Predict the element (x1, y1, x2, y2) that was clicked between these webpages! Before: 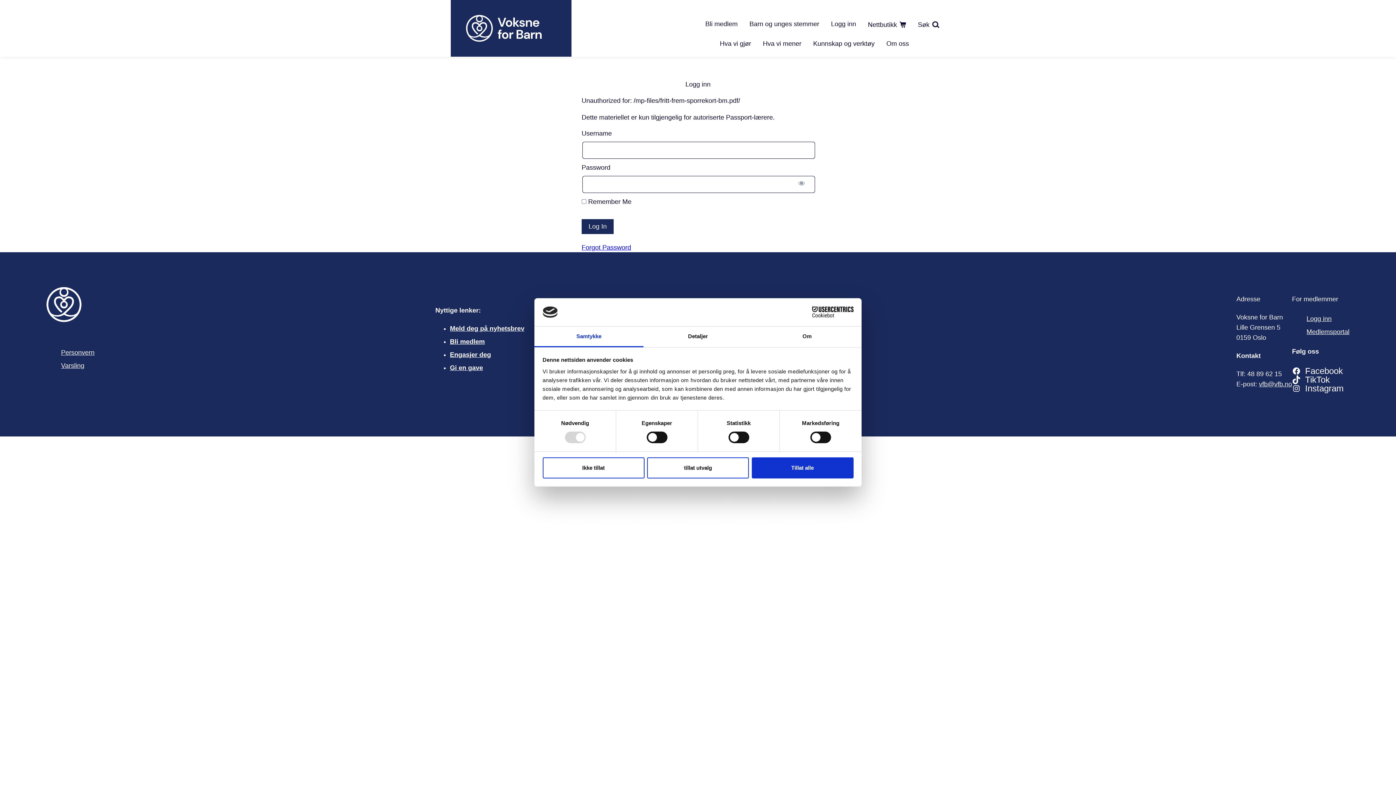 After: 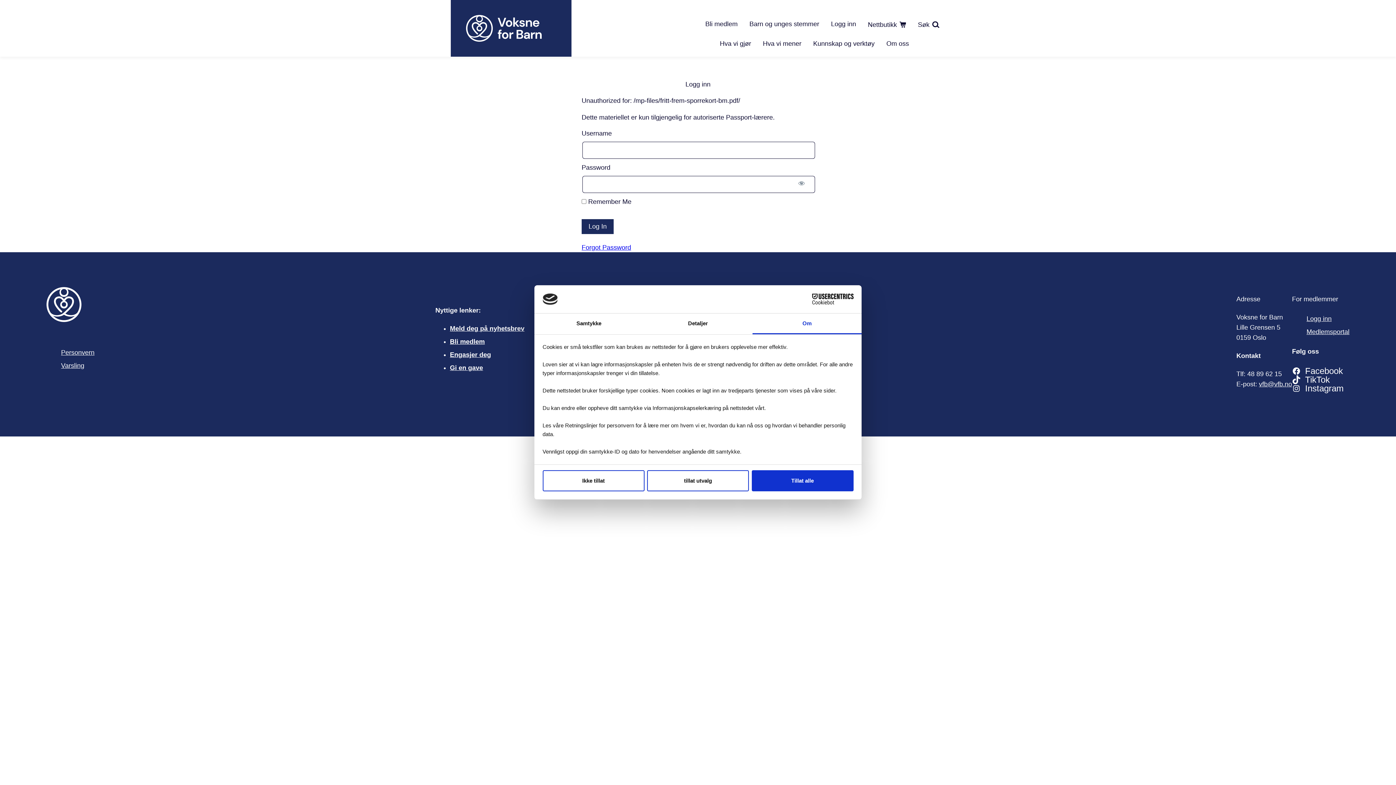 Action: bbox: (752, 326, 861, 347) label: Om